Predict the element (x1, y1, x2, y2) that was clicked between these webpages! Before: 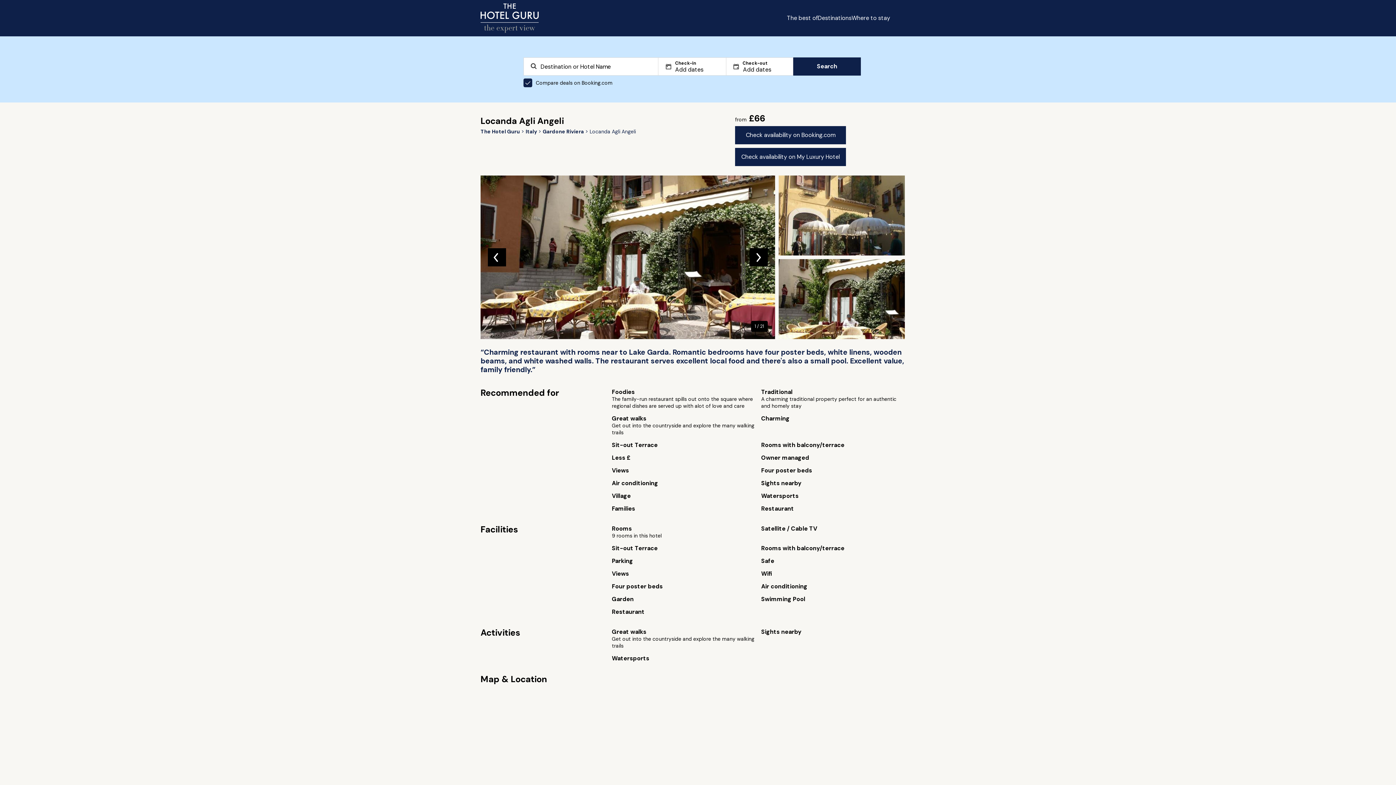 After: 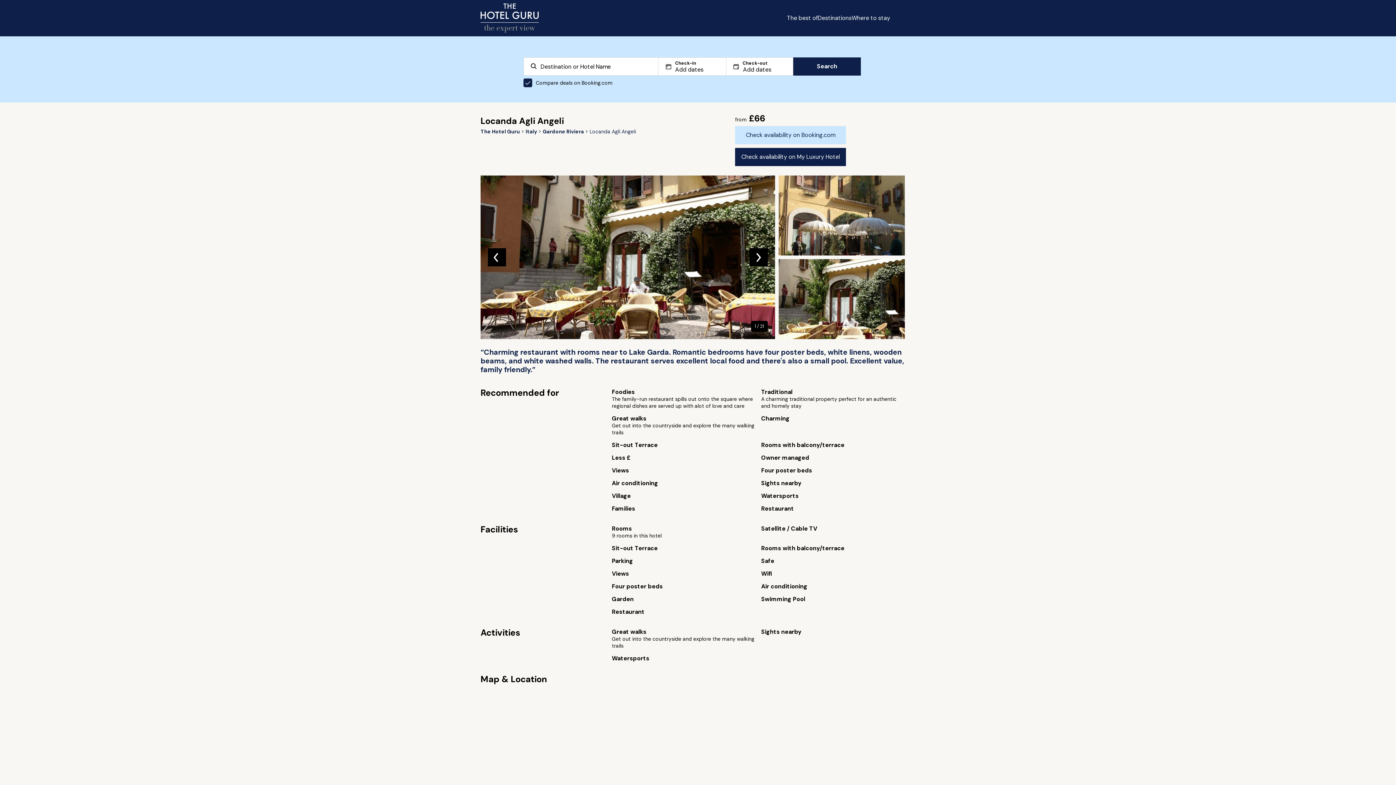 Action: bbox: (735, 126, 846, 144) label: Check availability on Booking.com